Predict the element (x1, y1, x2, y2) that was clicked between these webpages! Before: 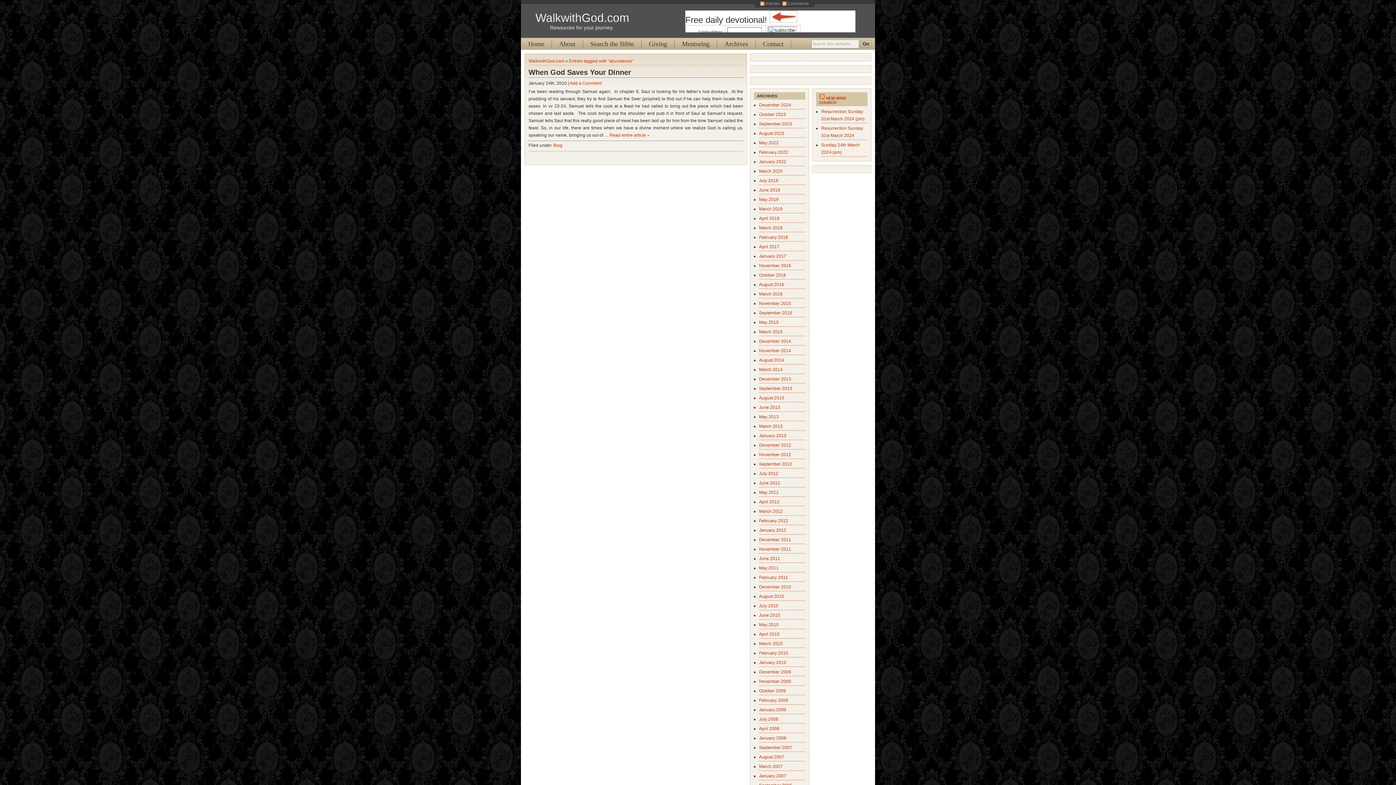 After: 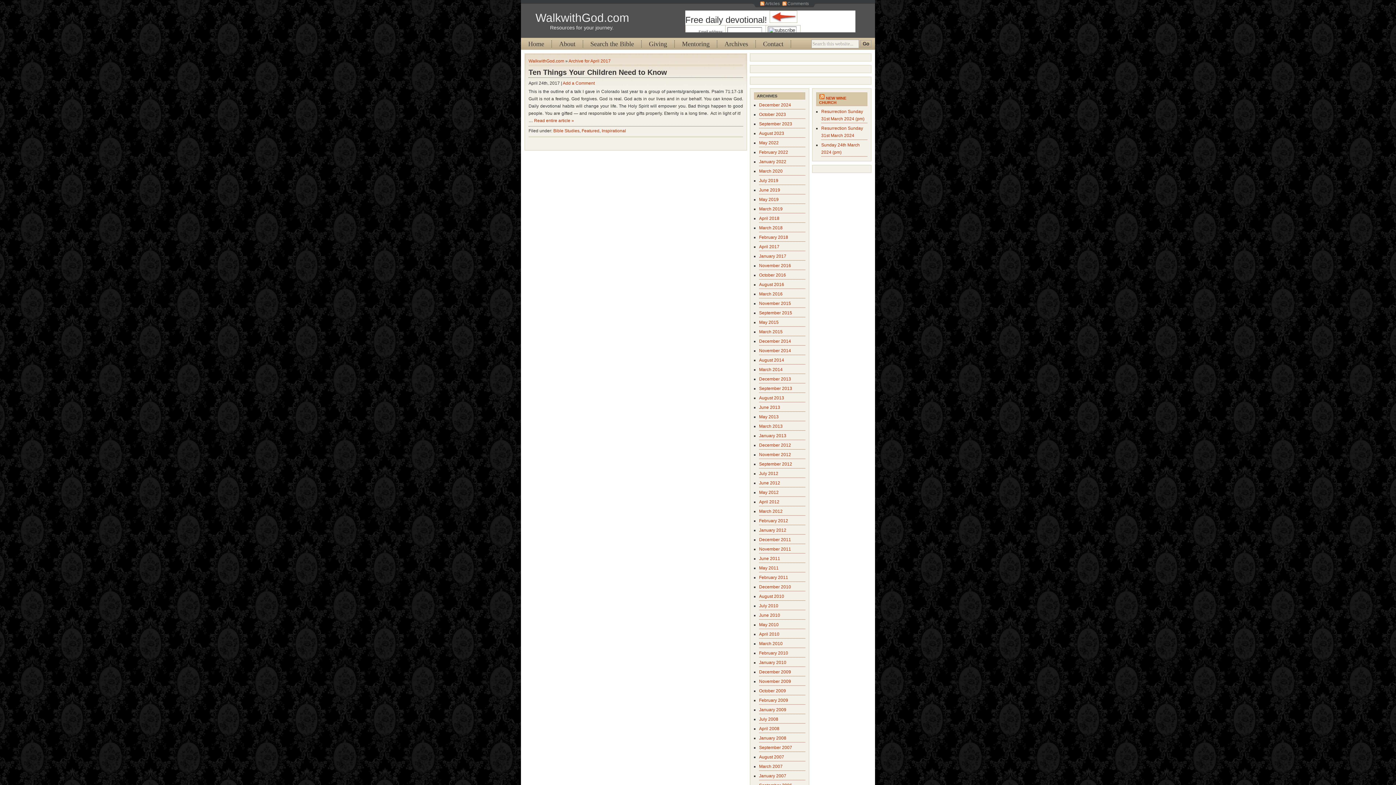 Action: bbox: (759, 244, 779, 249) label: April 2017